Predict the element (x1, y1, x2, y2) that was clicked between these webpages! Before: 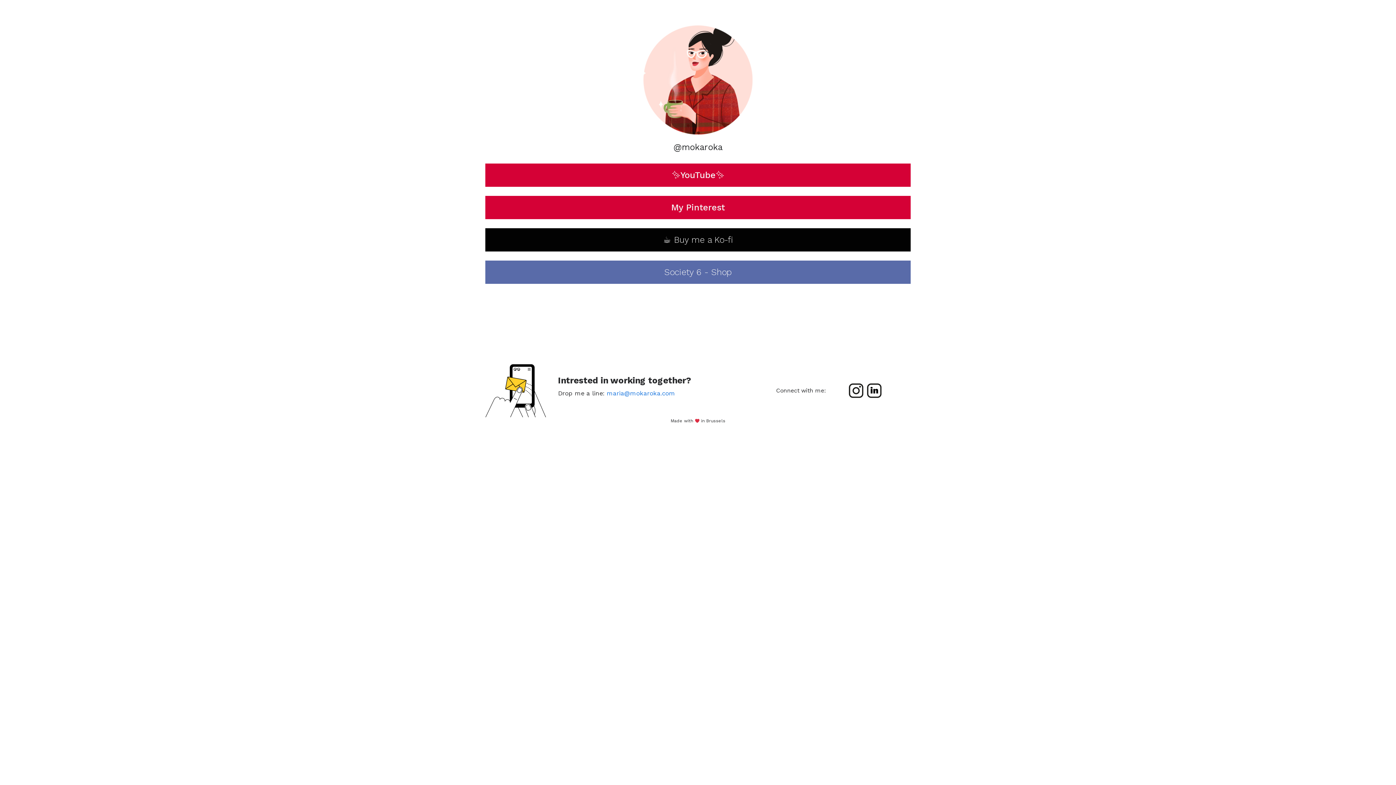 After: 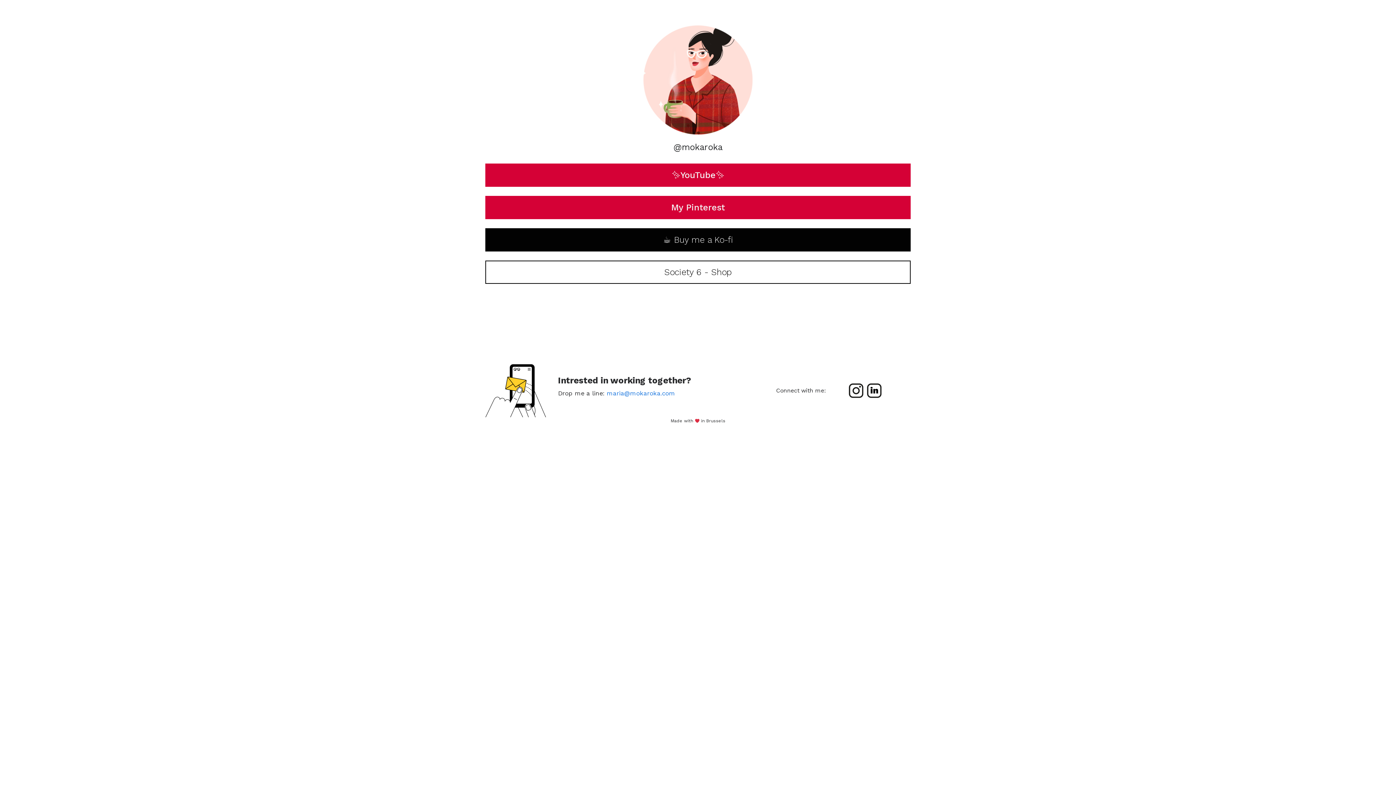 Action: bbox: (486, 261, 910, 283) label: Society 6 - Shop